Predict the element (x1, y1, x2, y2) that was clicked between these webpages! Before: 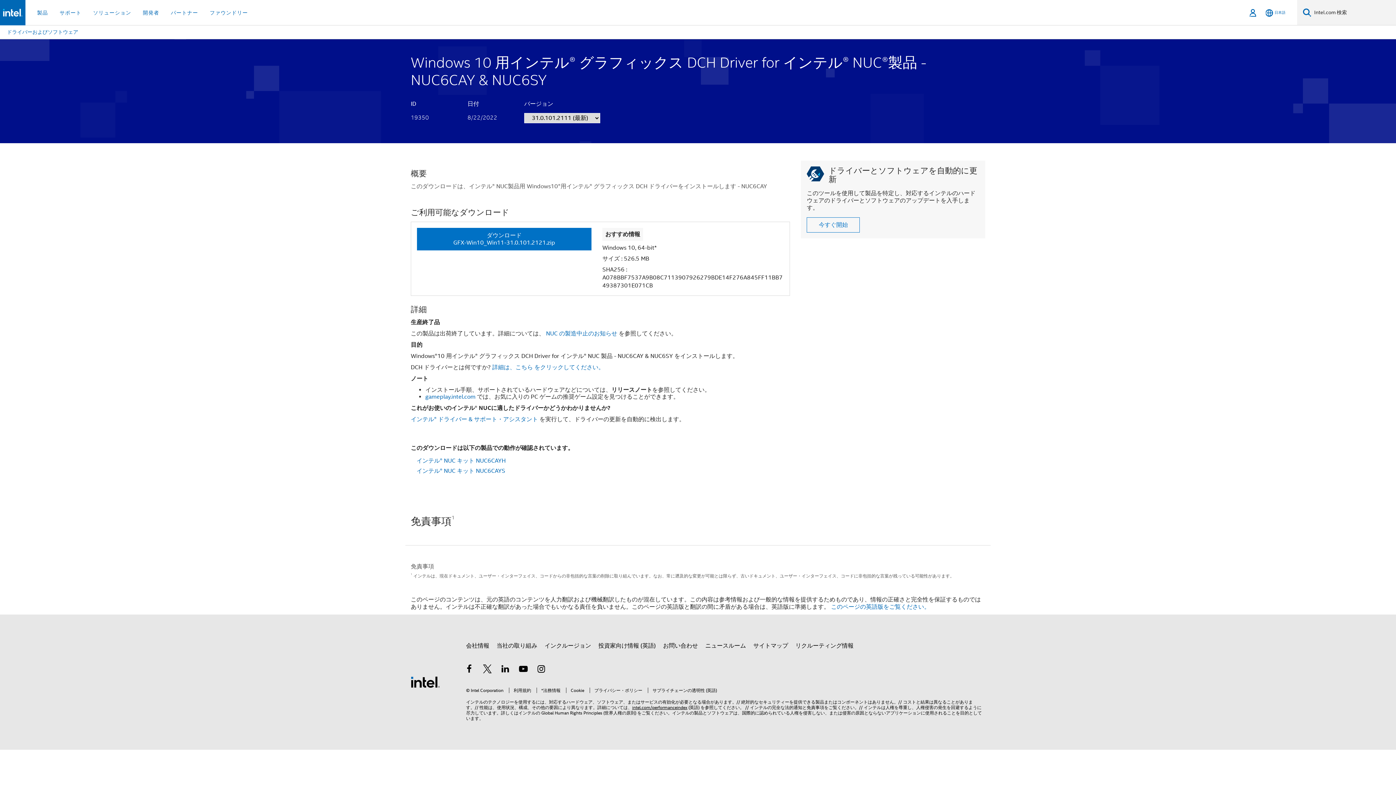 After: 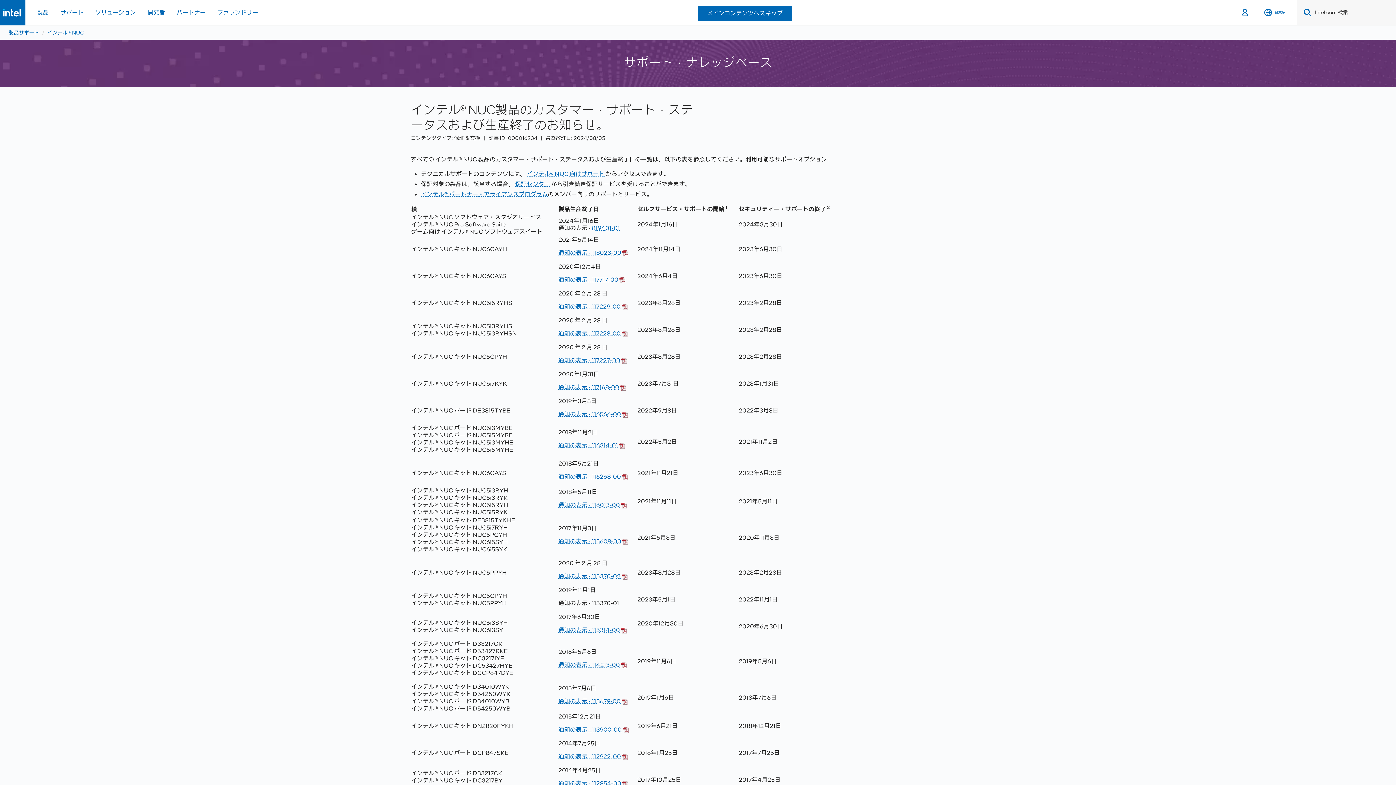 Action: label: NUC の製造中止のお知らせ bbox: (546, 330, 617, 337)